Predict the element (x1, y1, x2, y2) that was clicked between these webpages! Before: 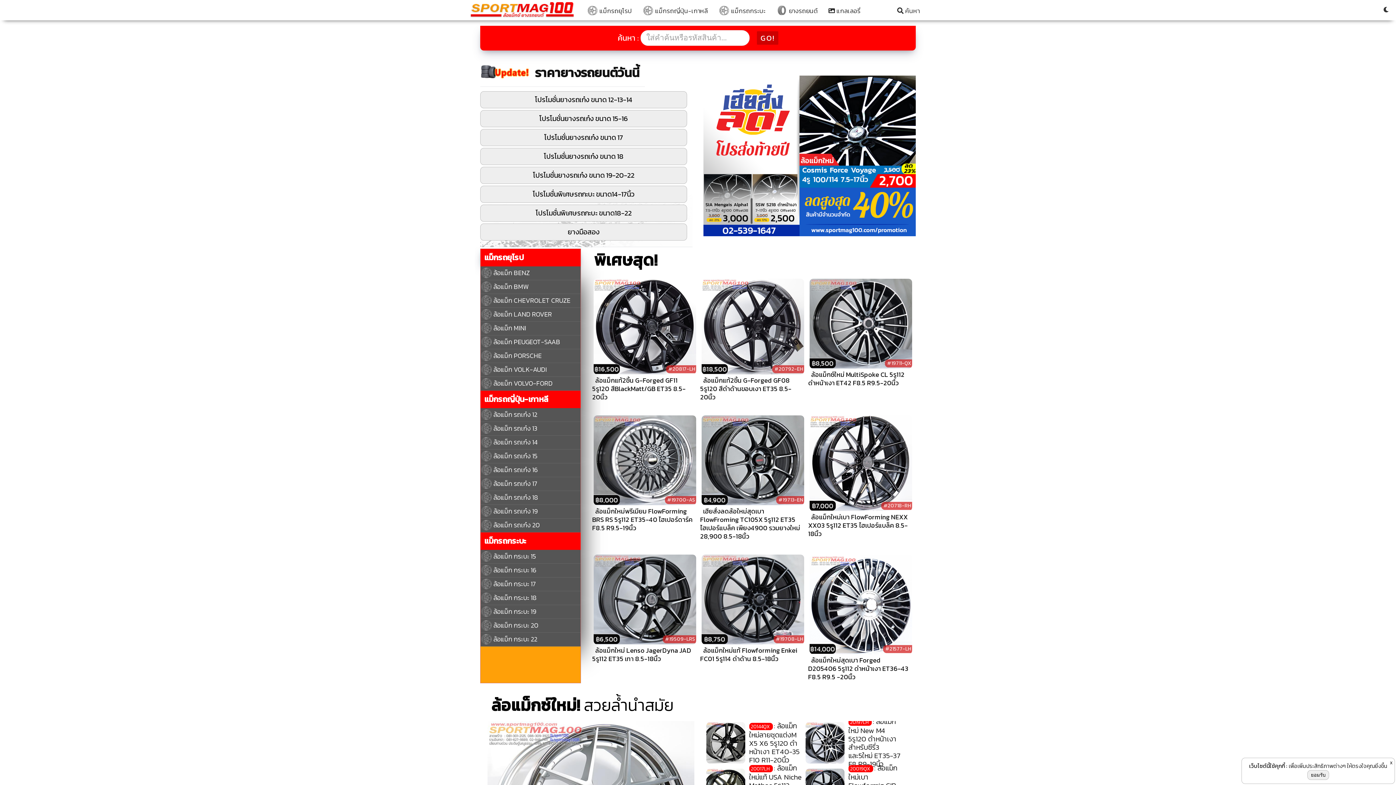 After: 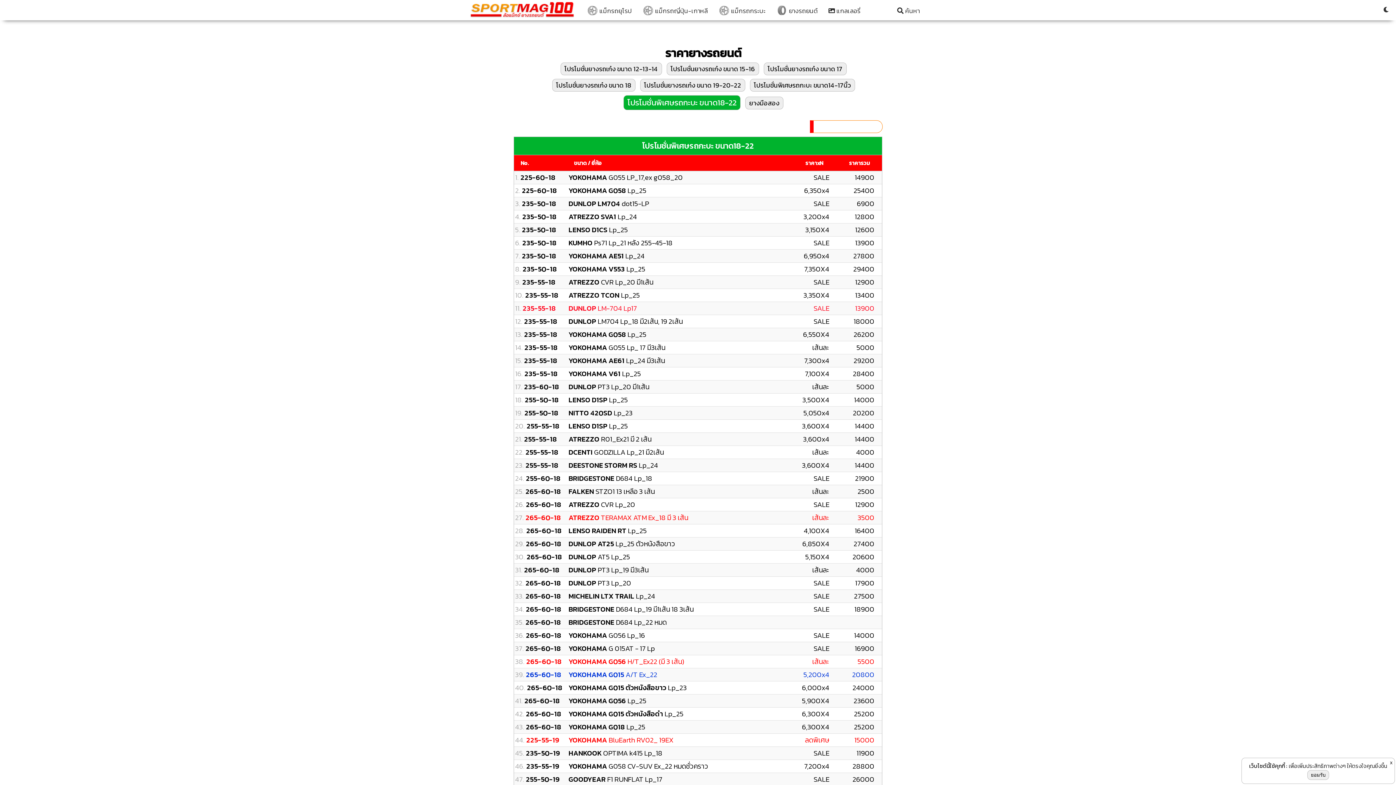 Action: label: โปรโมชั่นพิเศษรถกะบะ ขนาด18-22 bbox: (480, 209, 687, 217)